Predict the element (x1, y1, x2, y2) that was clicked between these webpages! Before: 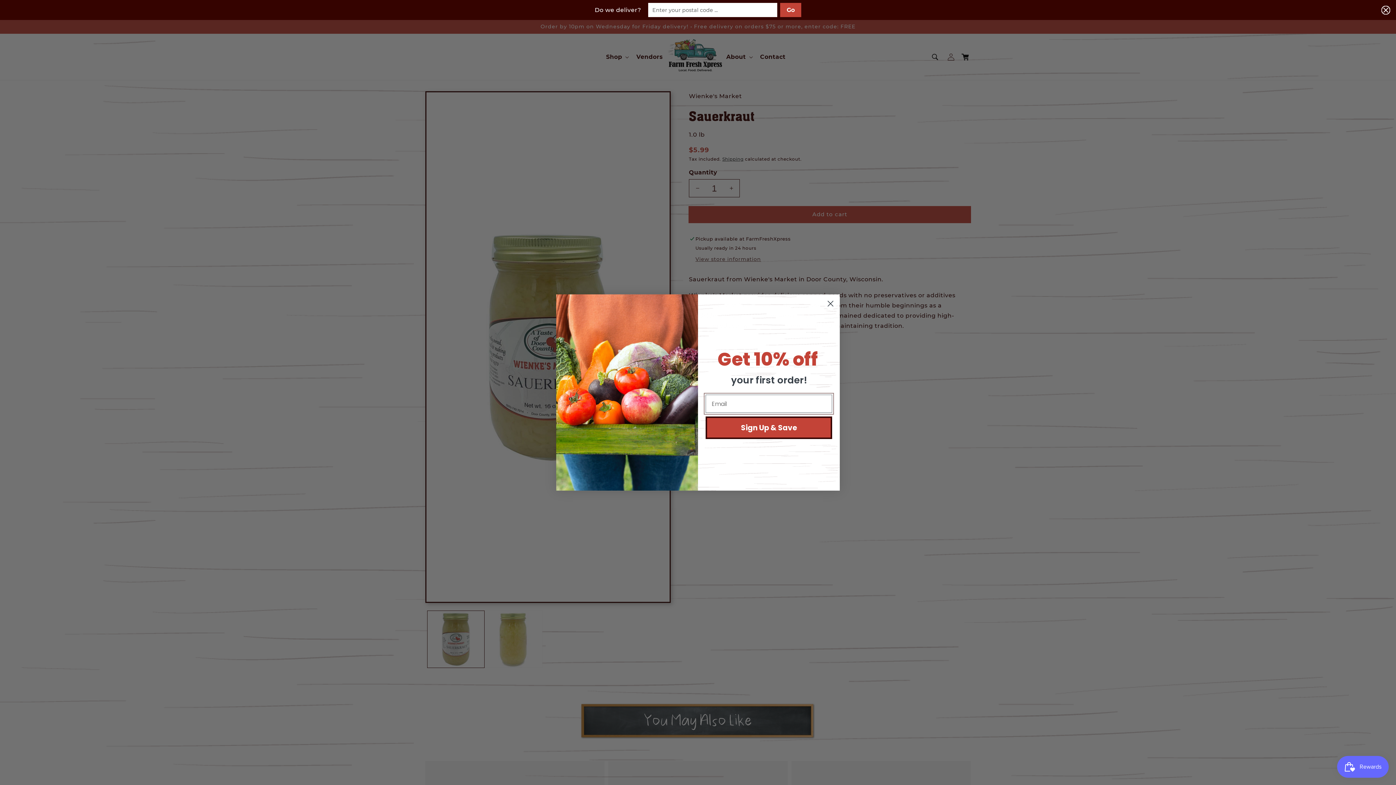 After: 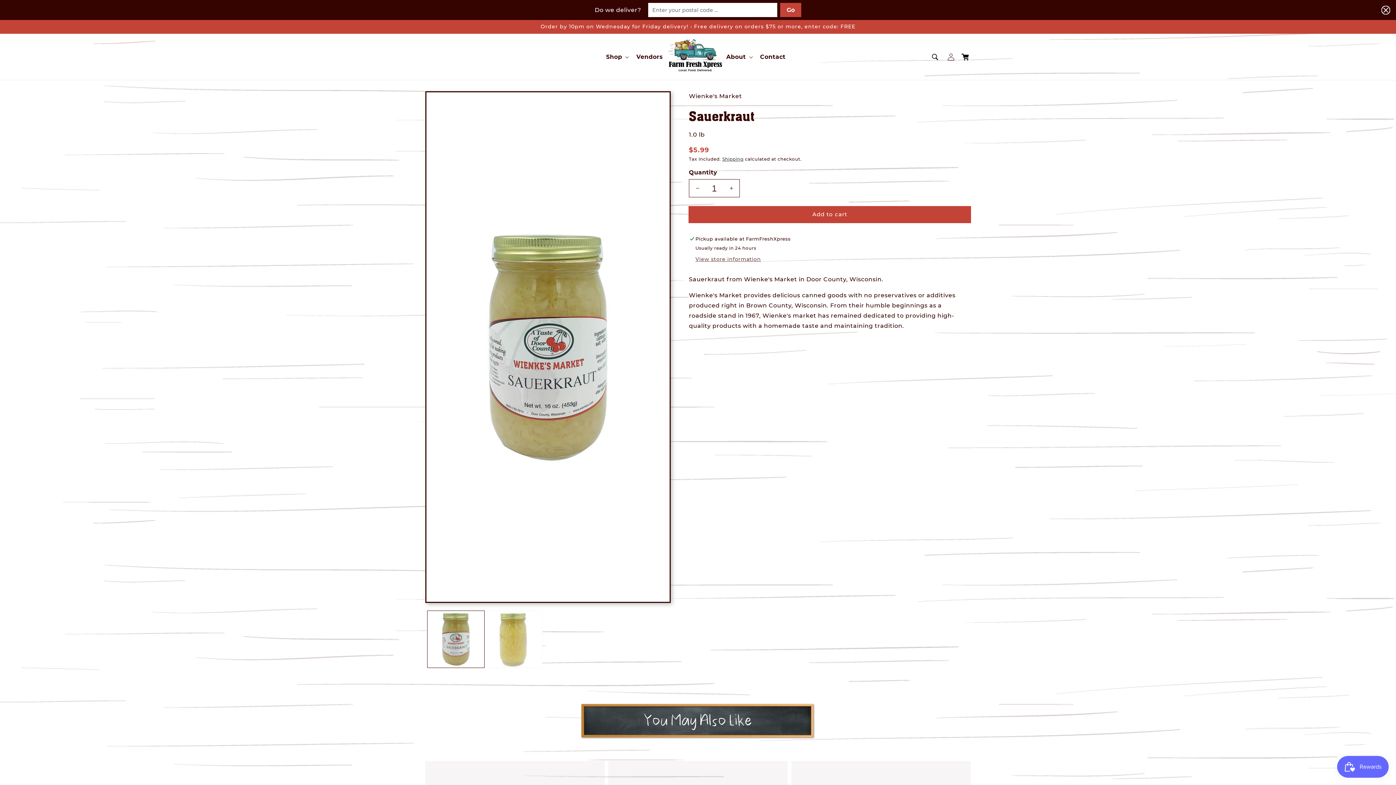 Action: bbox: (824, 318, 837, 331) label: Close dialog